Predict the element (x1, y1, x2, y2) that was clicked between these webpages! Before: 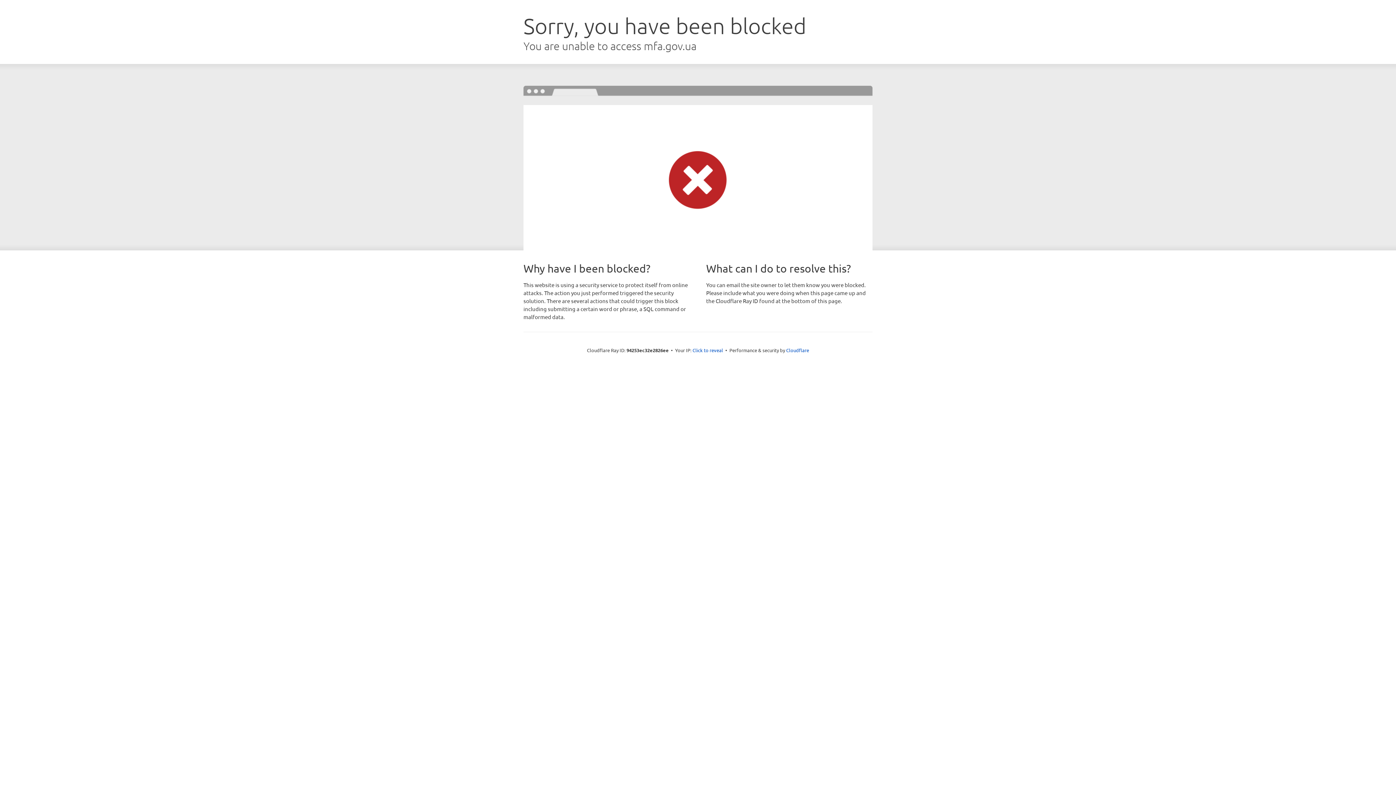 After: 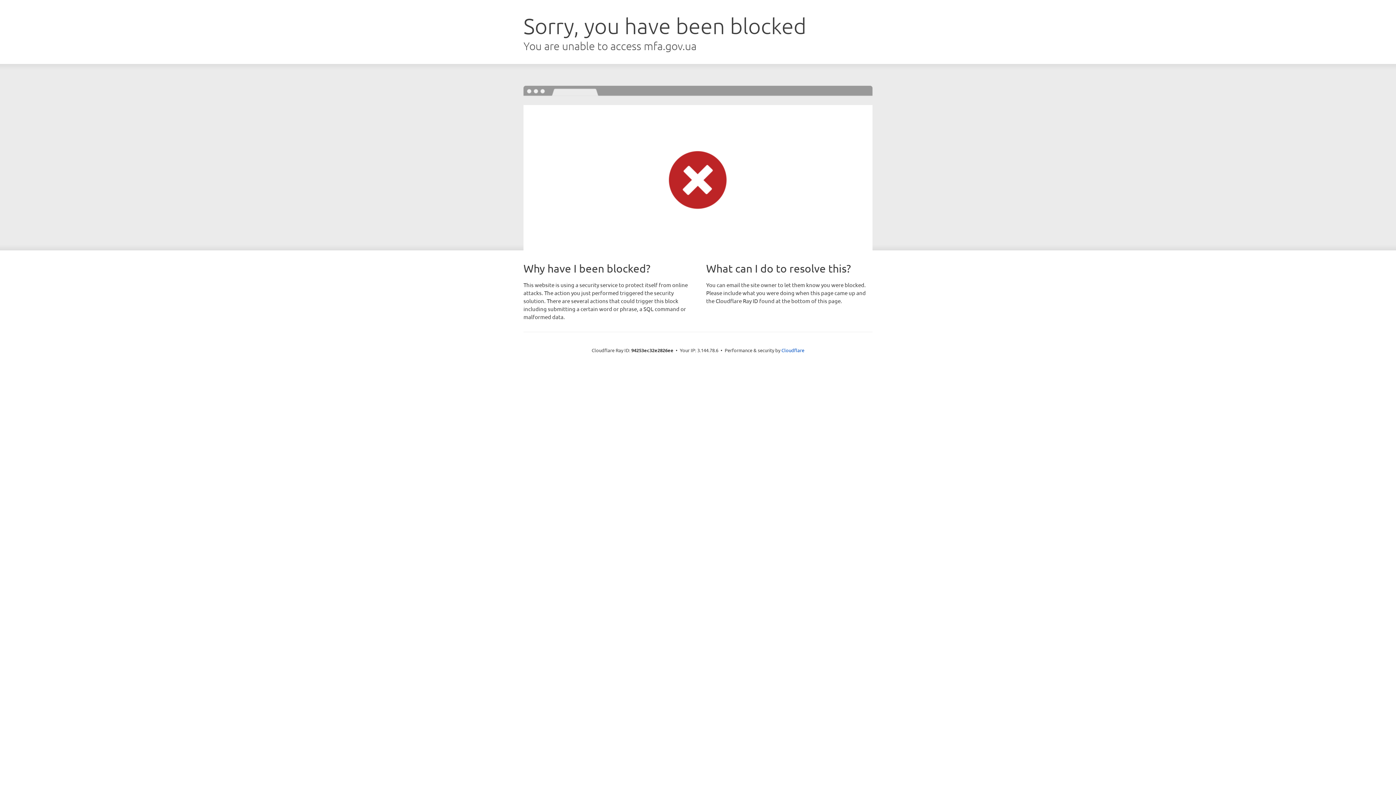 Action: bbox: (692, 346, 723, 353) label: Click to reveal